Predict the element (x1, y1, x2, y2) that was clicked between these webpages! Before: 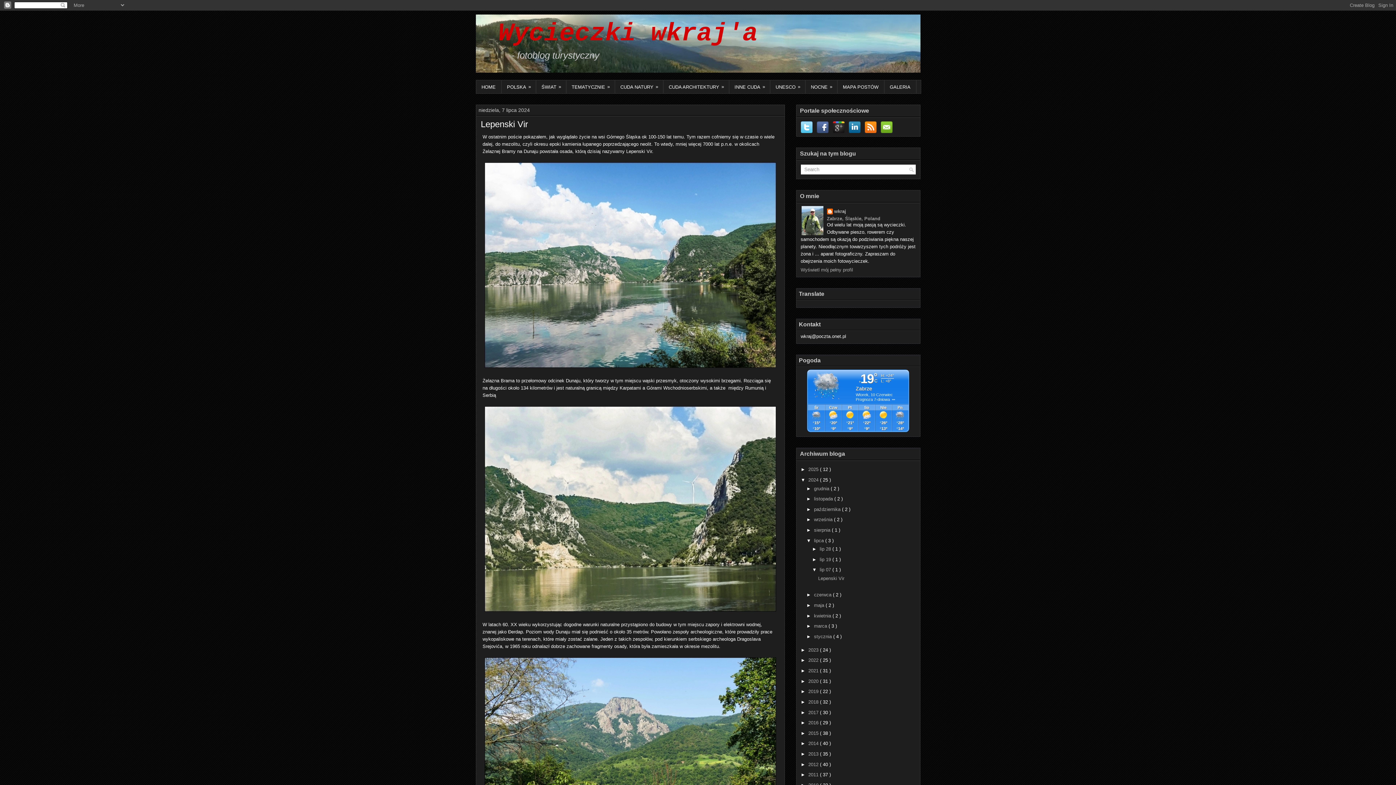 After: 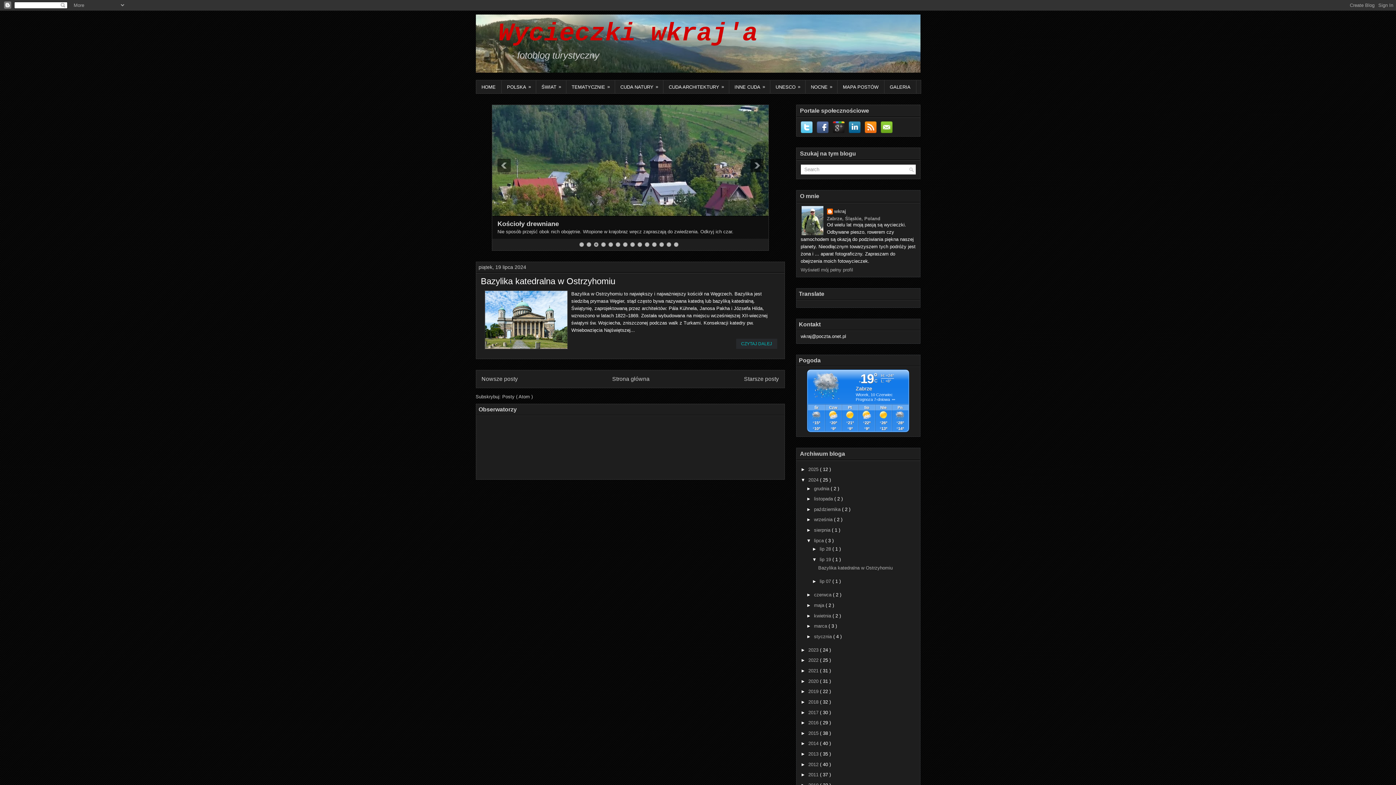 Action: label: lip 19  bbox: (819, 556, 832, 562)